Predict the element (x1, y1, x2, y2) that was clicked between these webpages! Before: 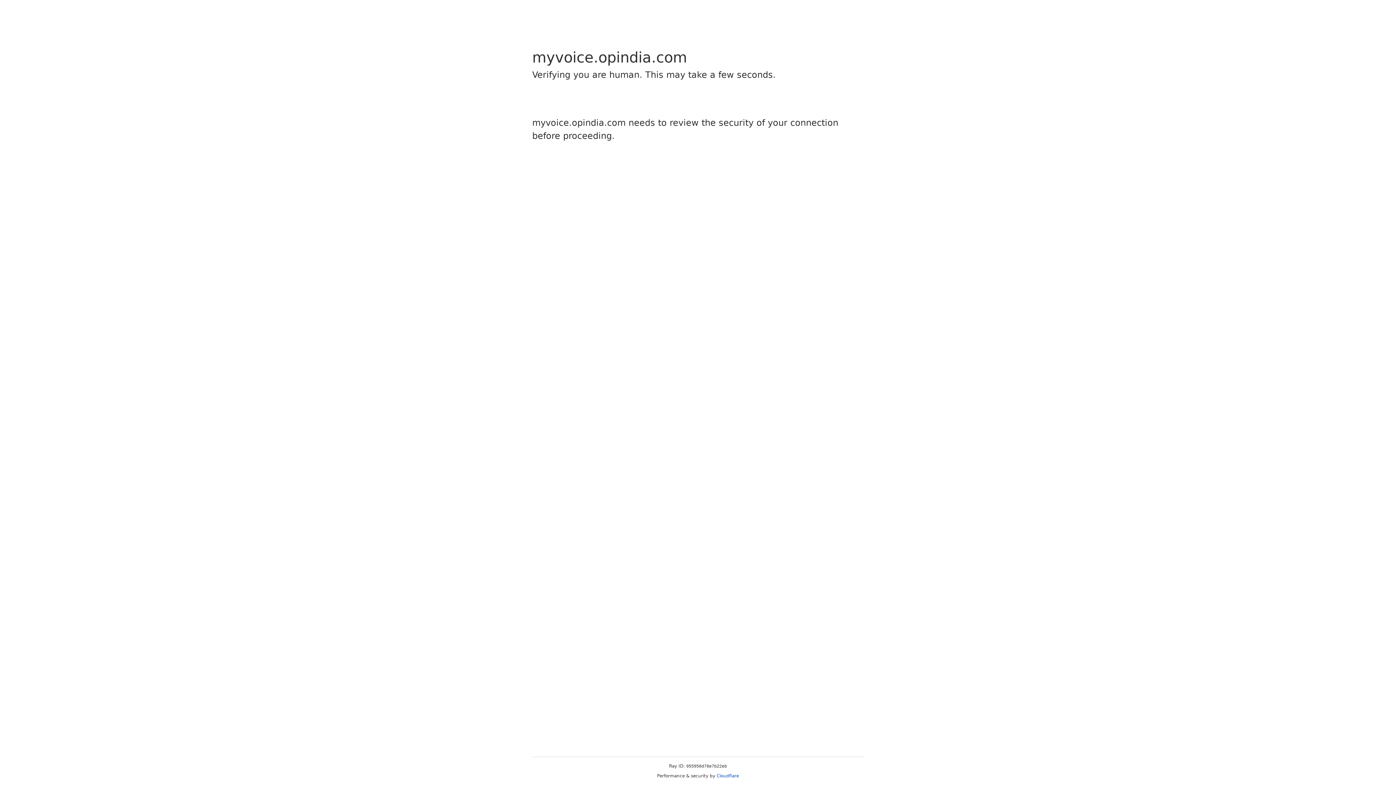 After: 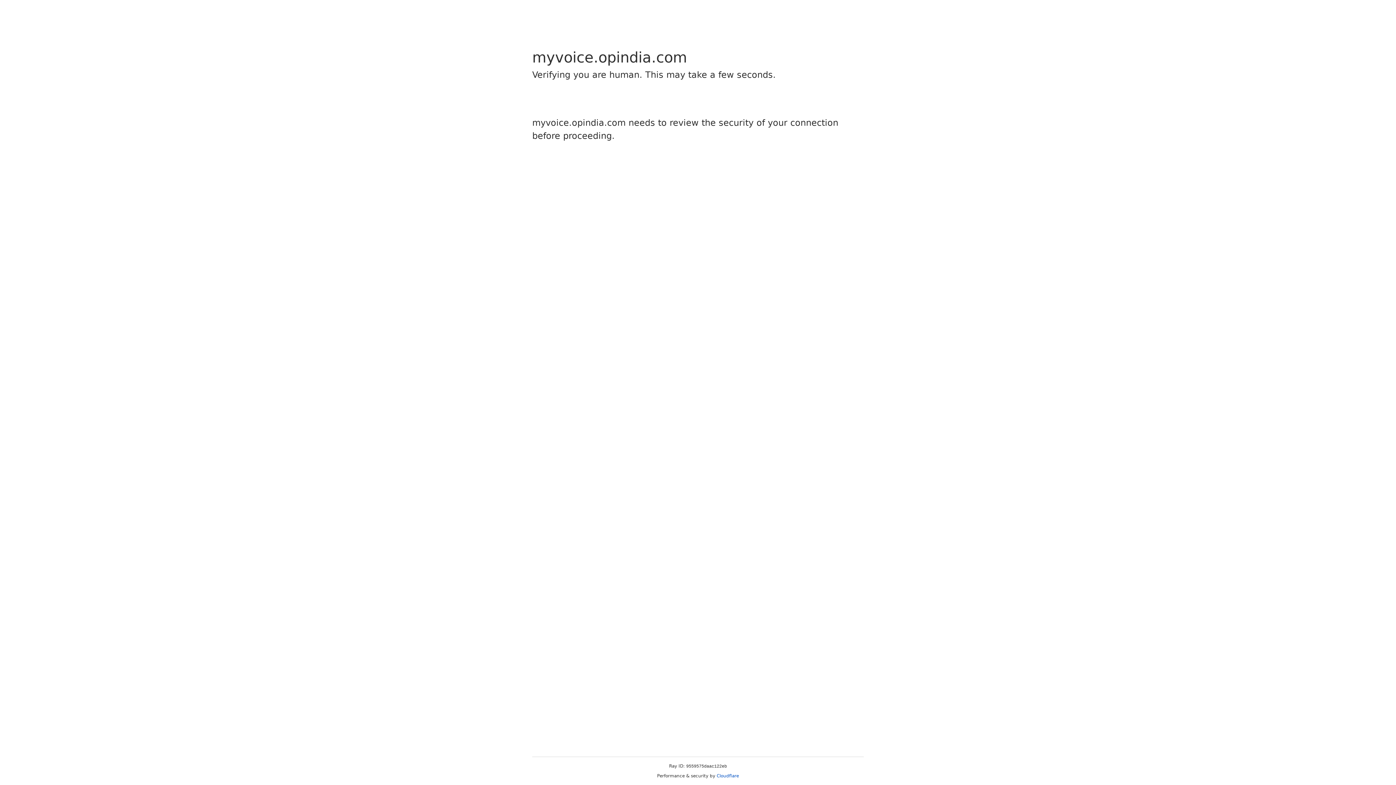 Action: bbox: (716, 773, 739, 778) label: Cloudflare